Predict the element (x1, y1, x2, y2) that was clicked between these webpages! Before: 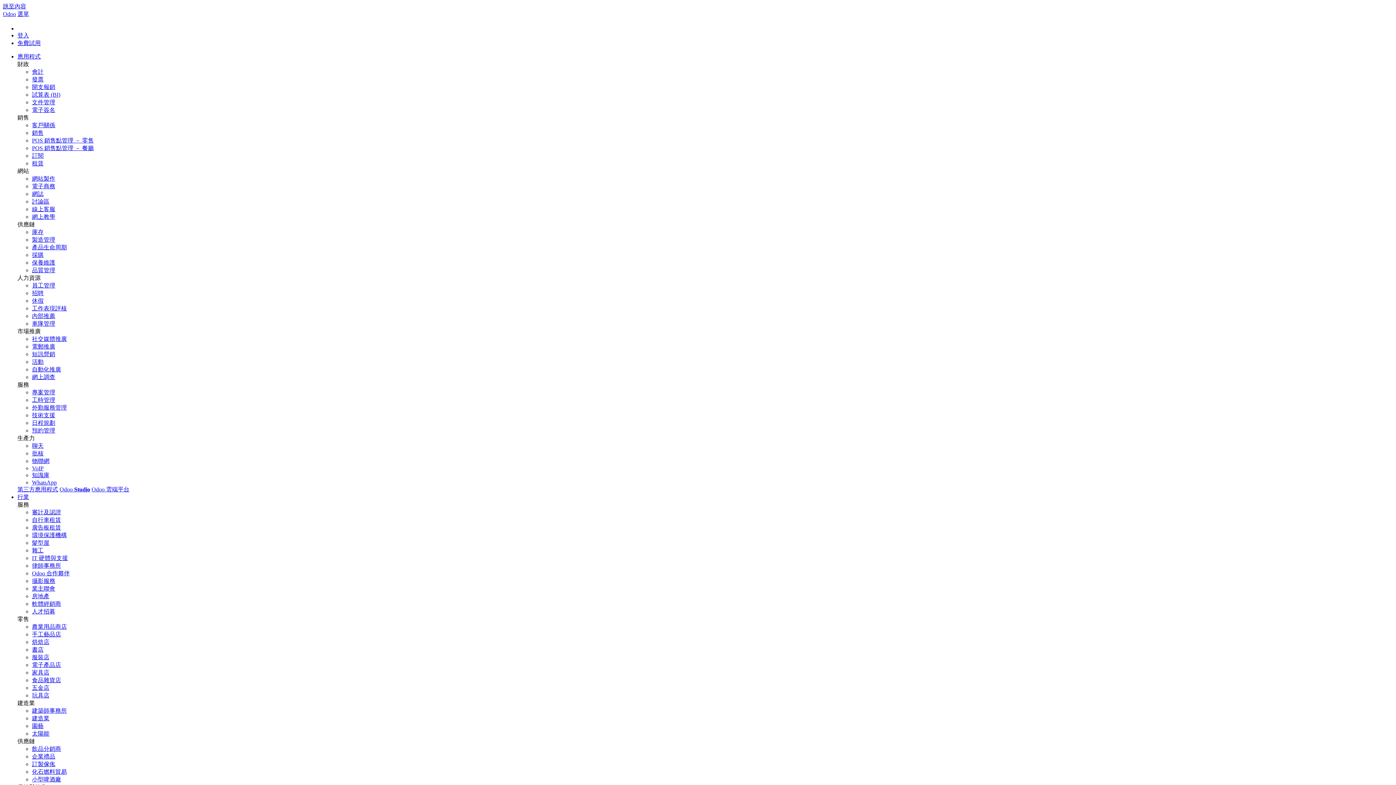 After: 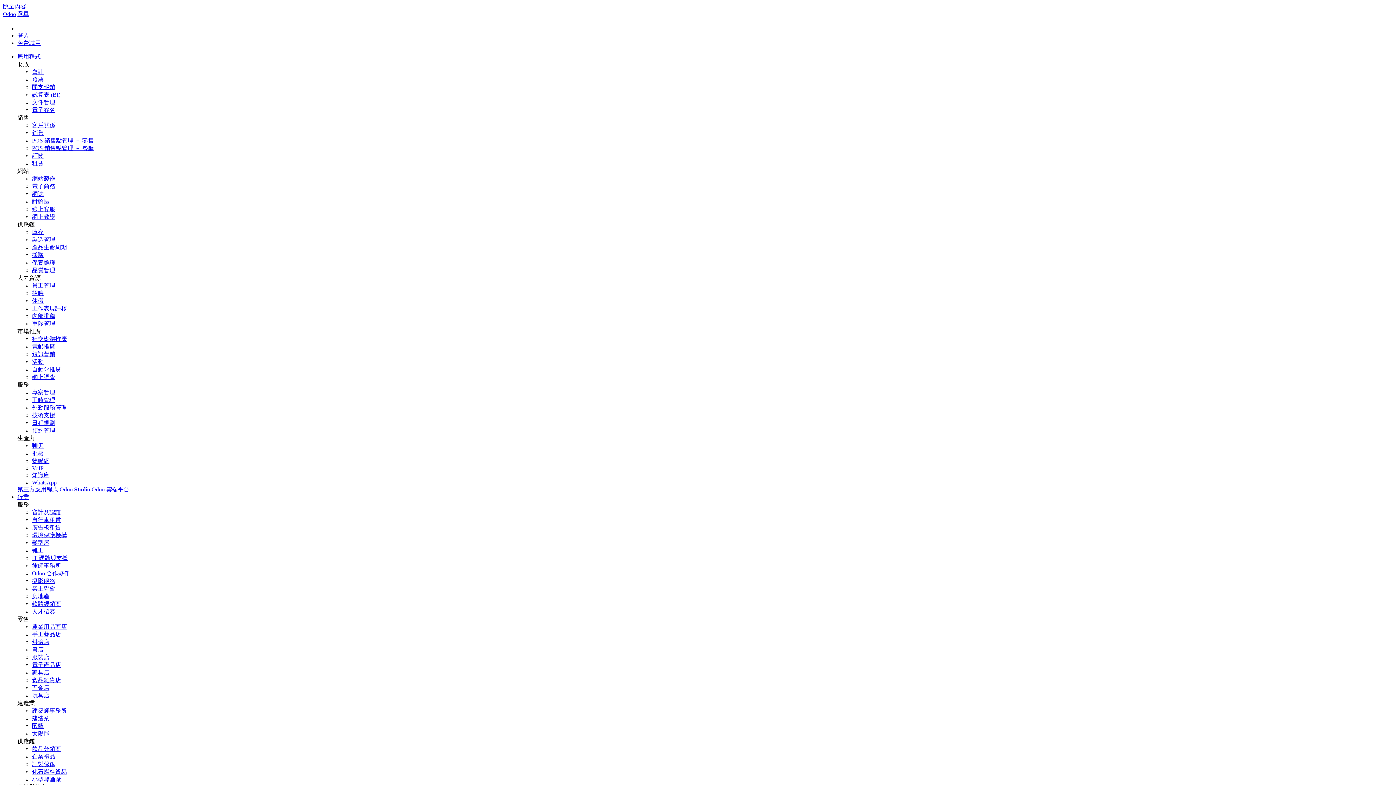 Action: bbox: (32, 517, 61, 523) label: 自行車租賃